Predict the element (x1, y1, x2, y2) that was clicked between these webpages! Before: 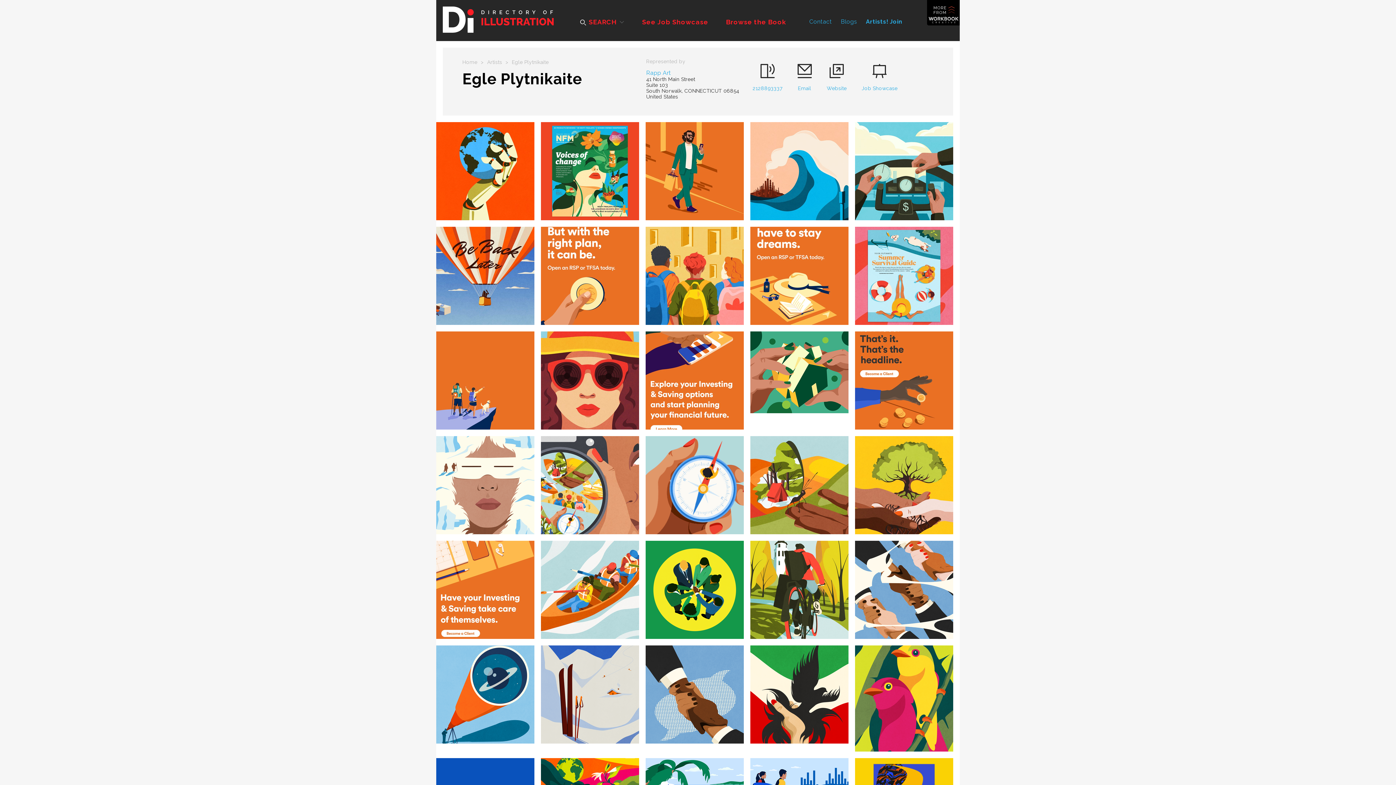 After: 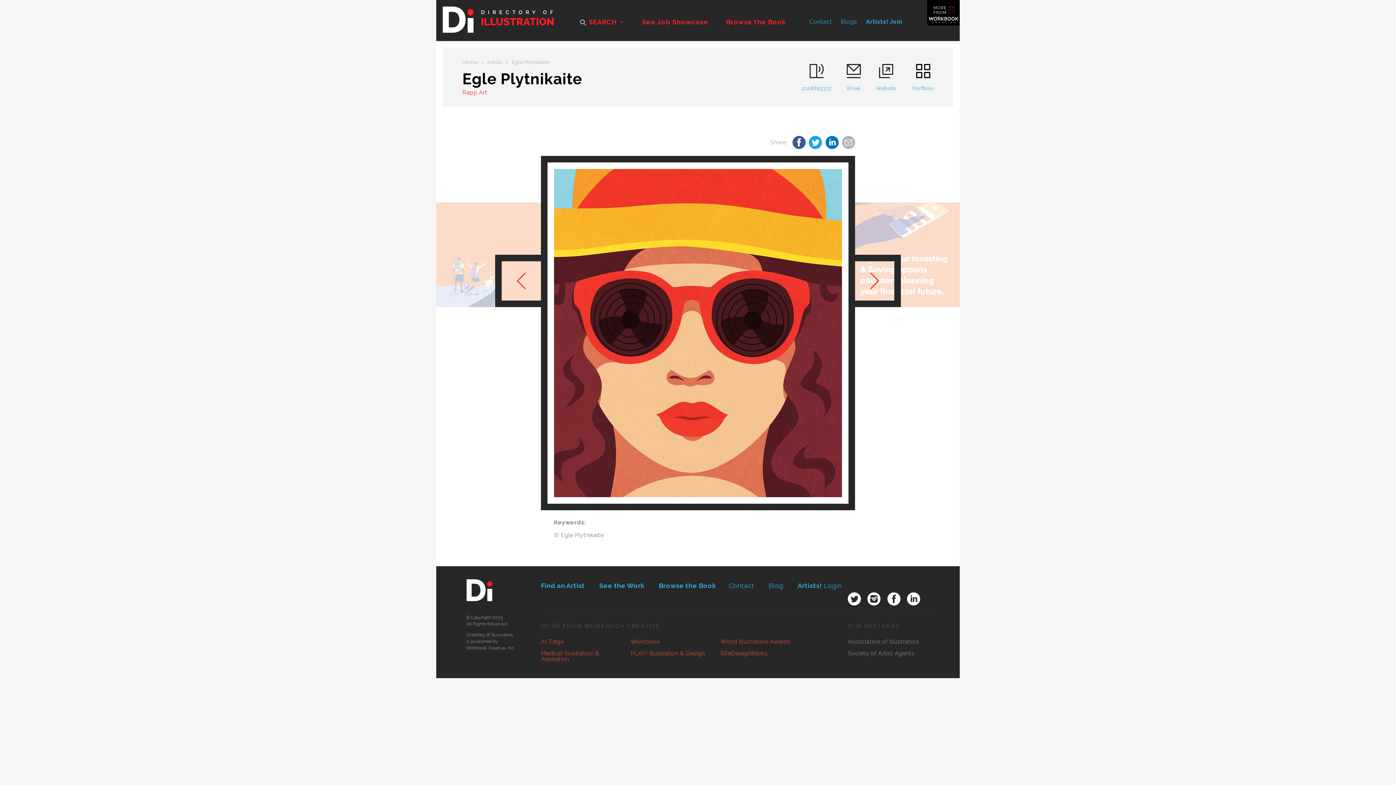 Action: bbox: (541, 331, 639, 429)